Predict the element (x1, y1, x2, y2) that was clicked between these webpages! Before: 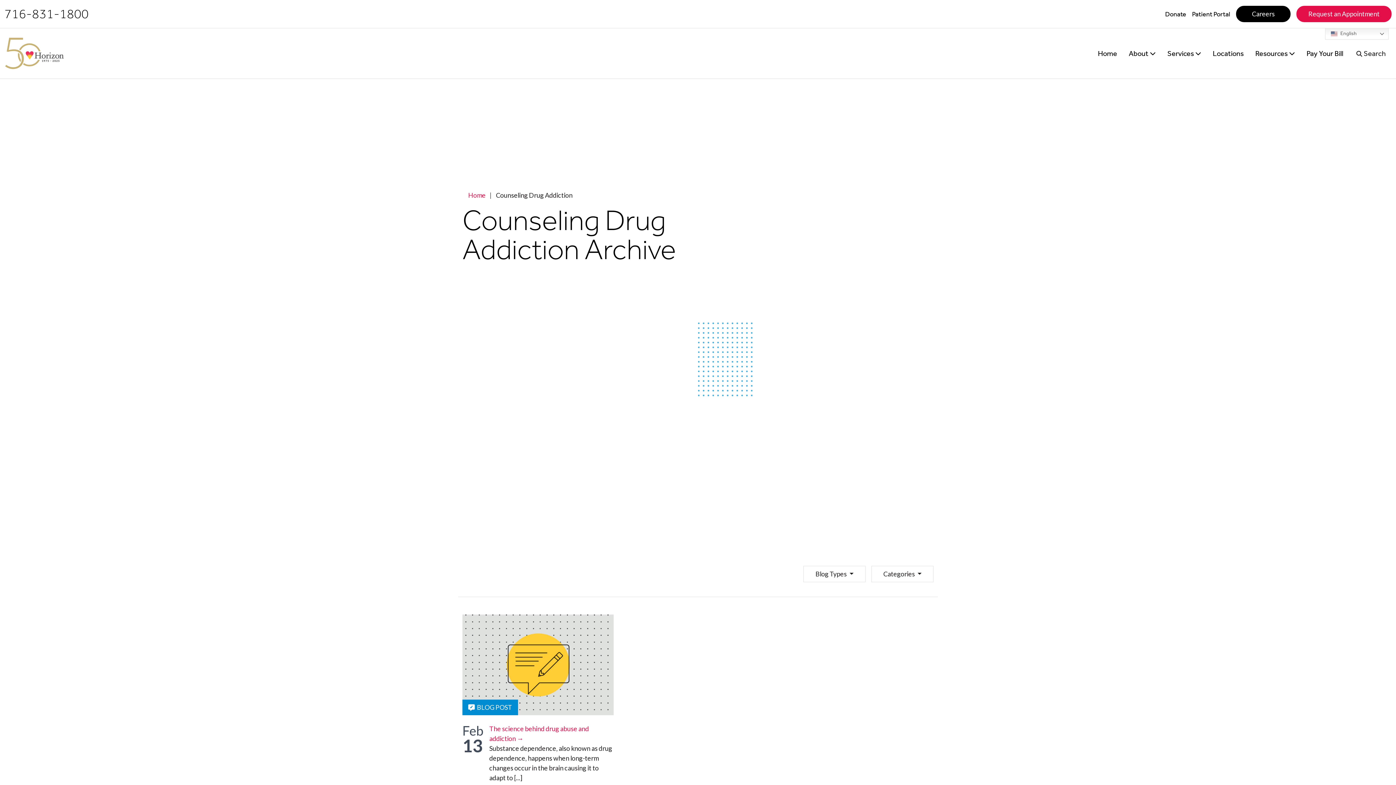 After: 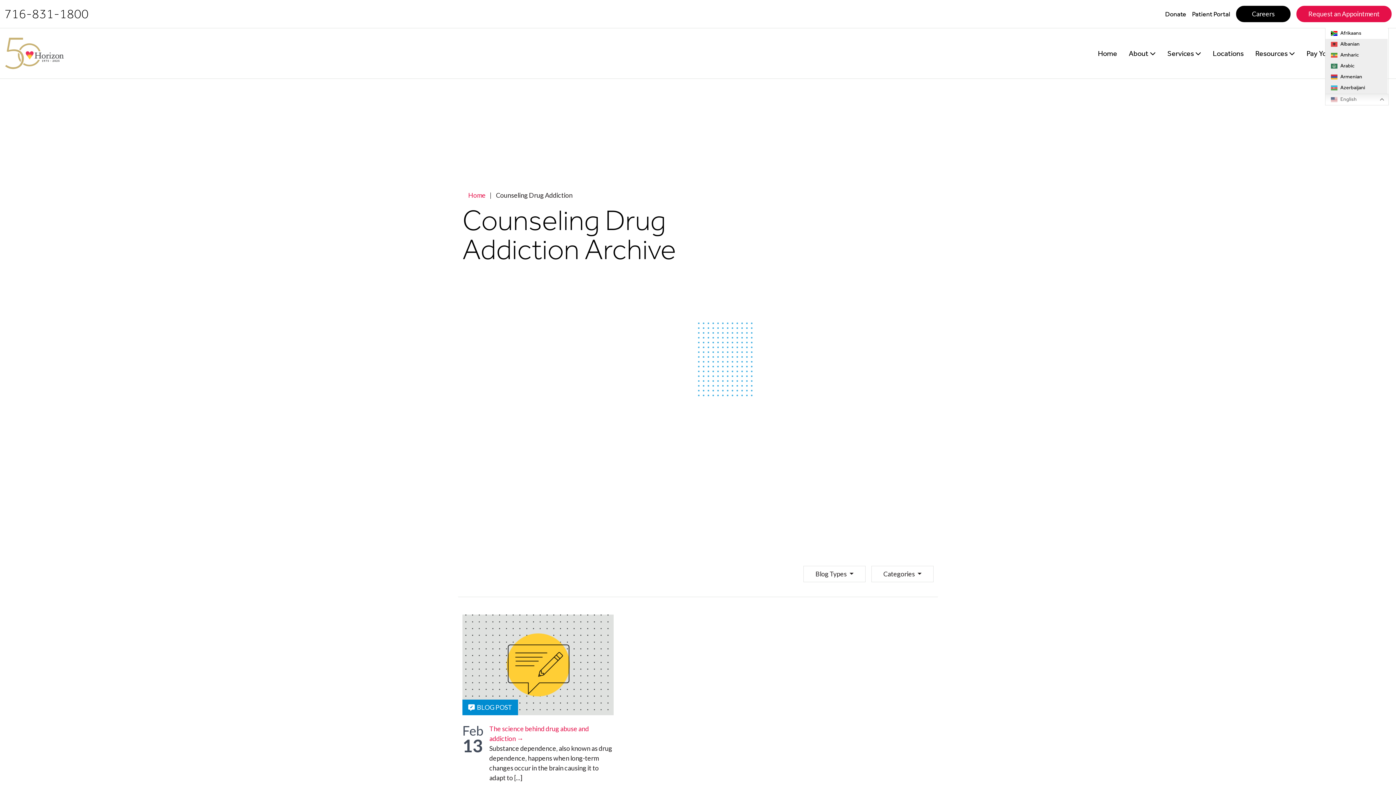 Action: label:  English bbox: (1325, 28, 1388, 39)